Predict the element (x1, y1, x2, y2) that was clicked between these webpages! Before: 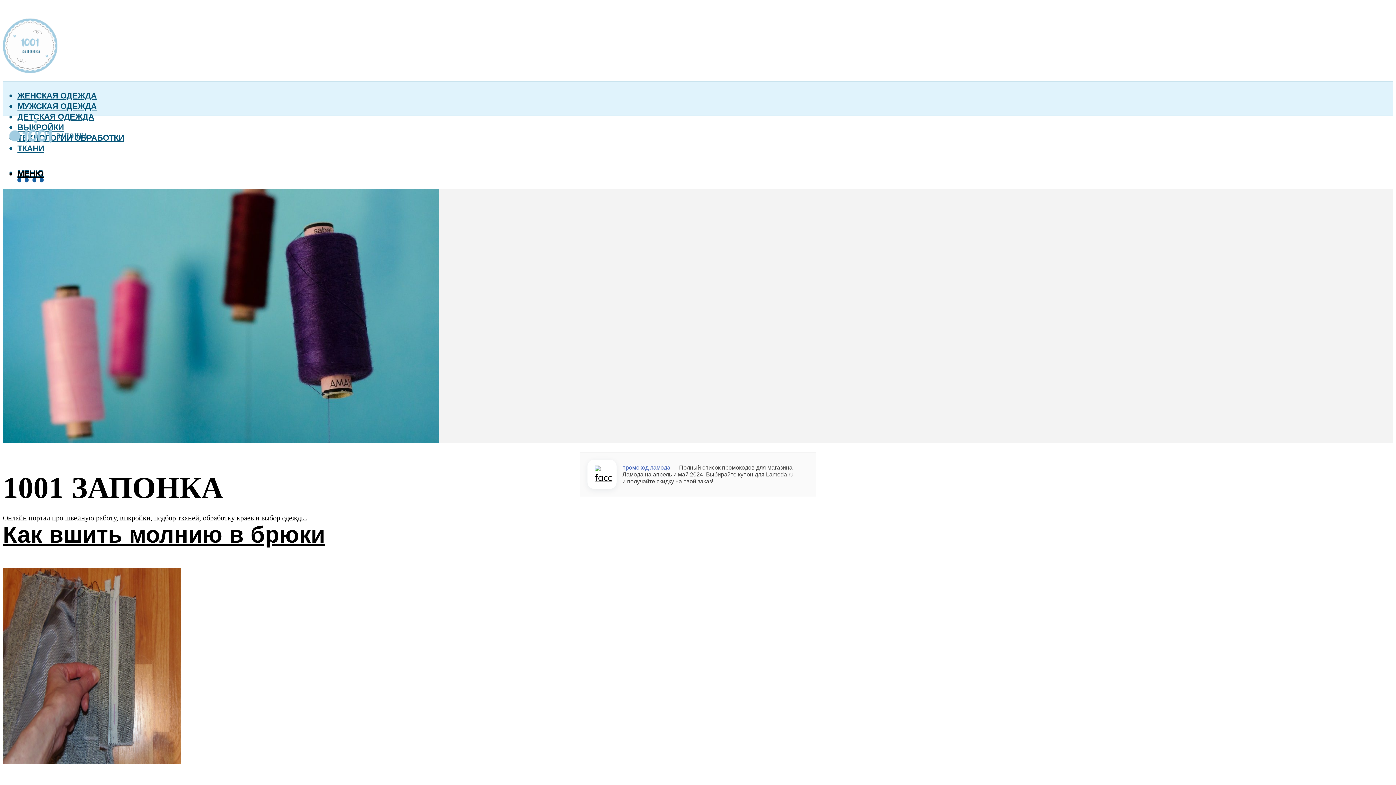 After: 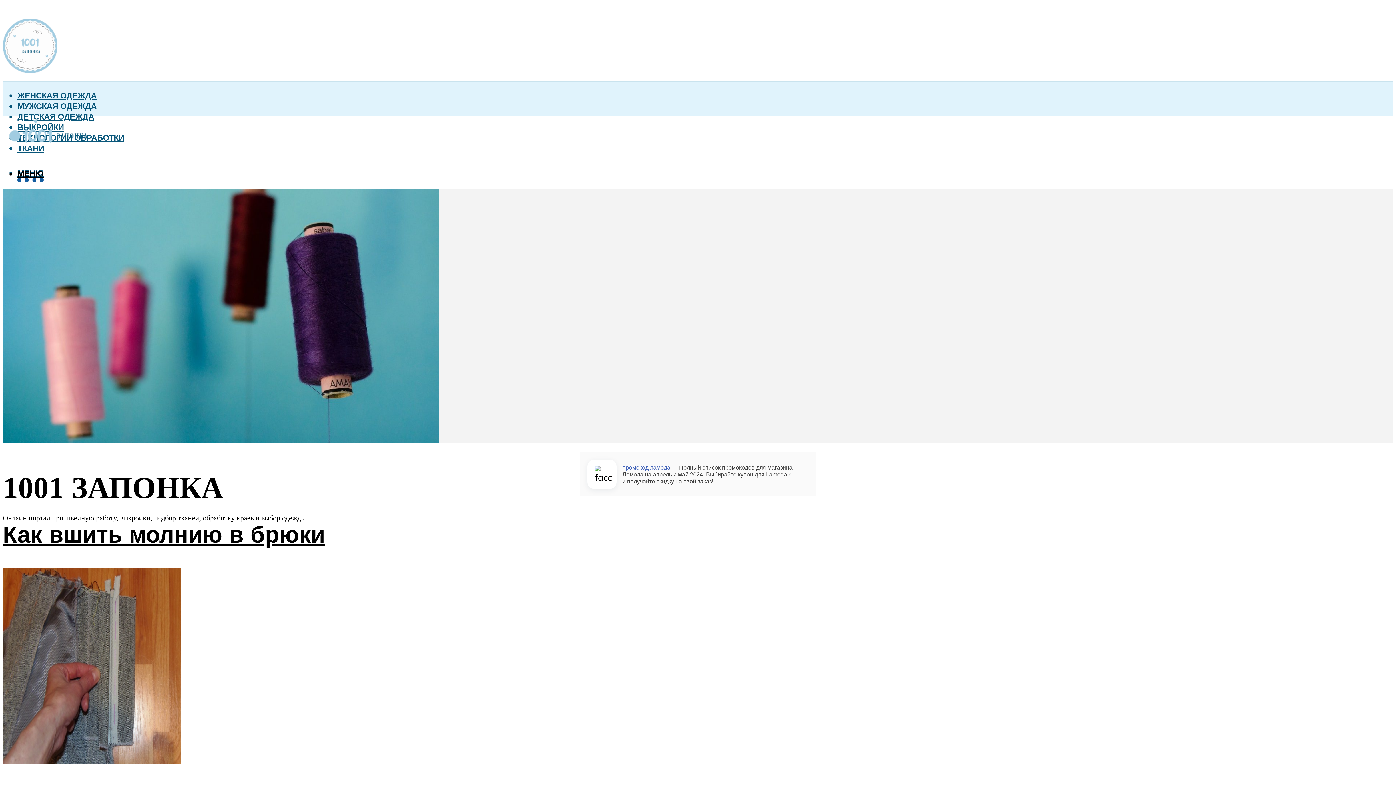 Action: bbox: (2, 45, 57, 80)